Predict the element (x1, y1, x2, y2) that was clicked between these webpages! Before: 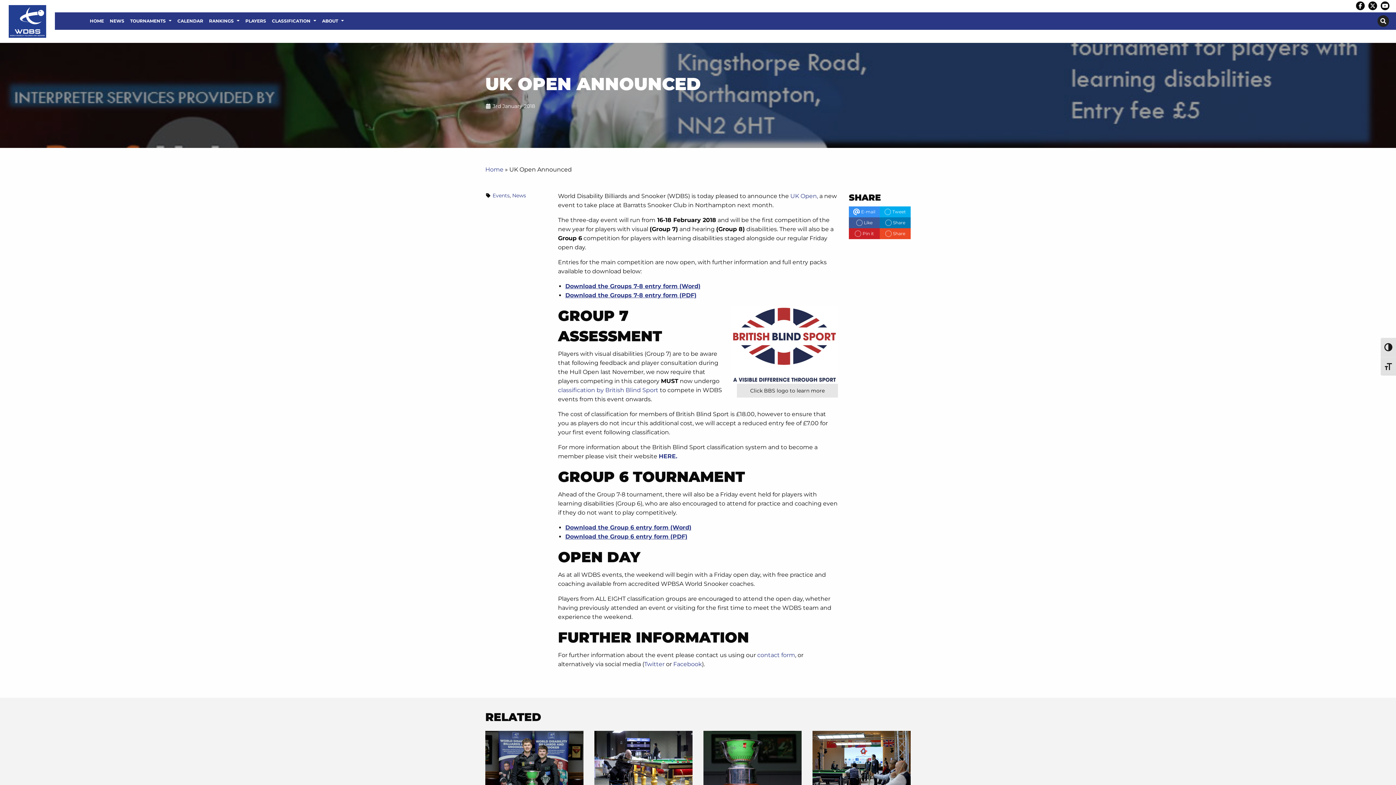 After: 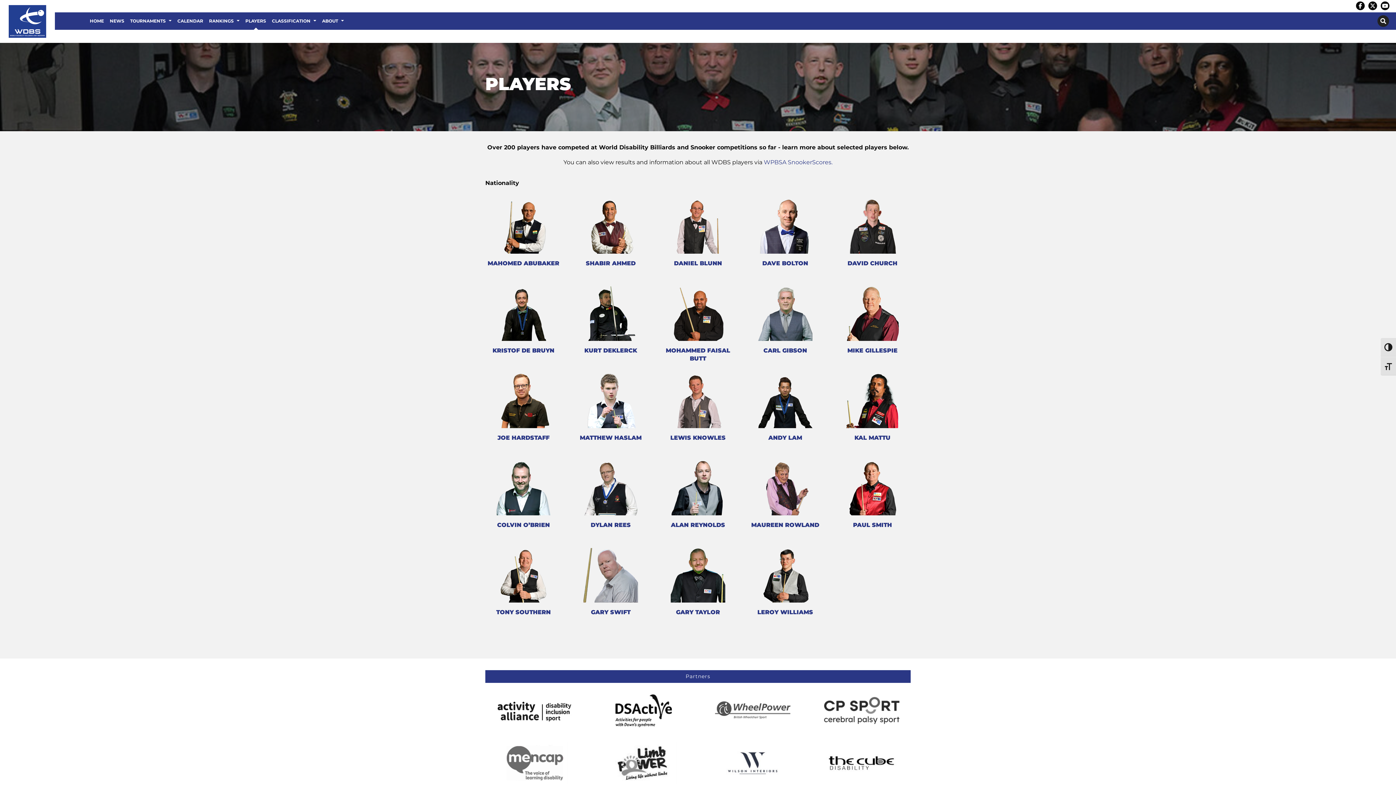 Action: bbox: (242, 12, 269, 29) label: Players